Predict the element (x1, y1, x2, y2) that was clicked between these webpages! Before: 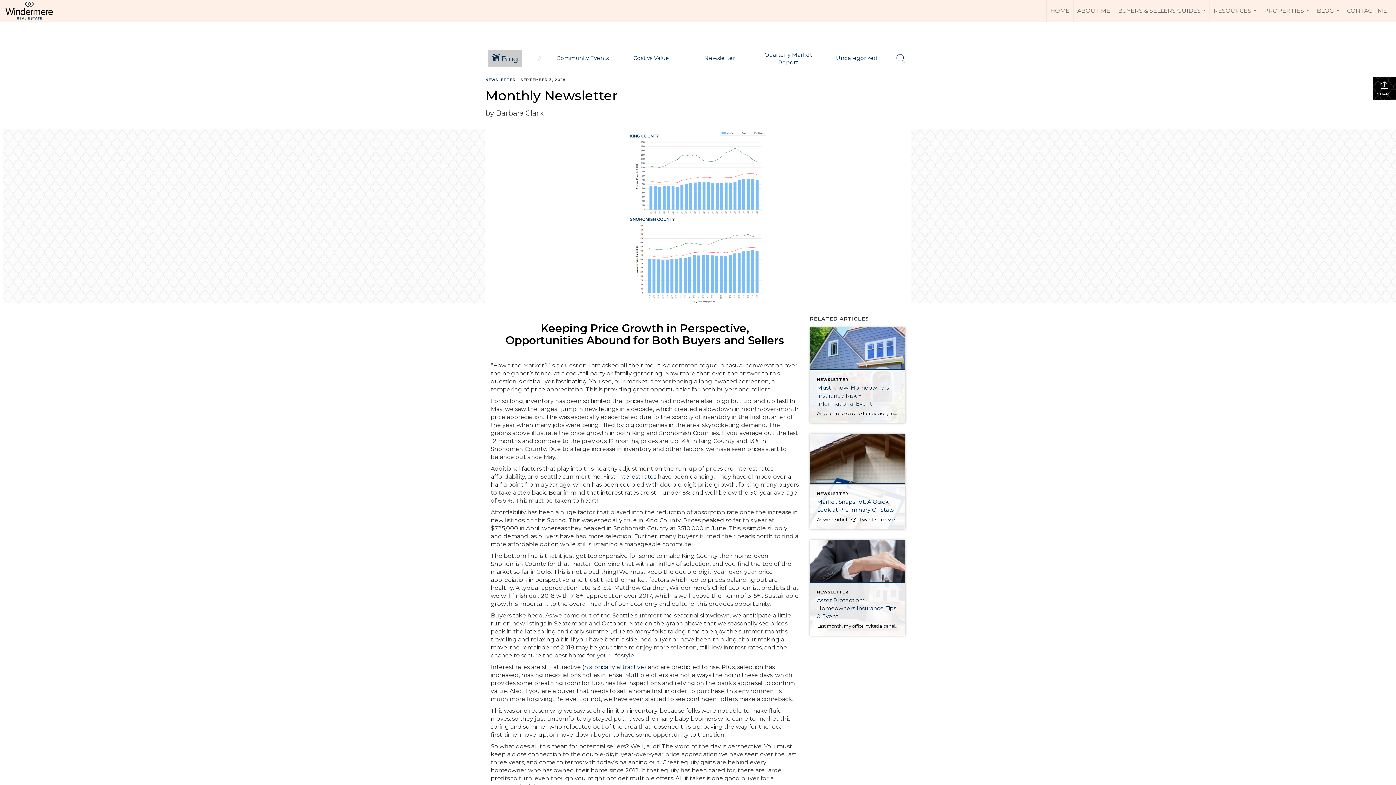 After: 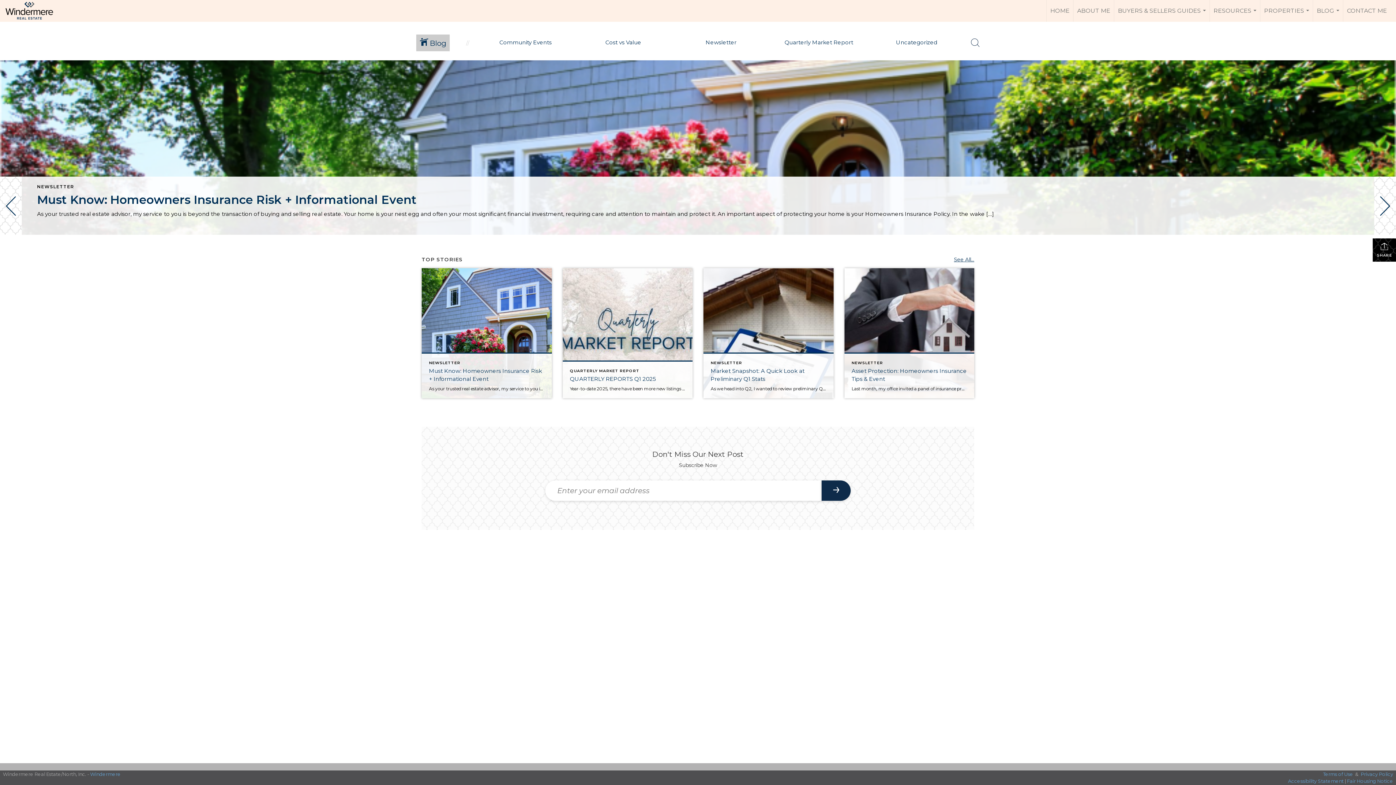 Action: label:  Blog bbox: (482, 44, 527, 72)